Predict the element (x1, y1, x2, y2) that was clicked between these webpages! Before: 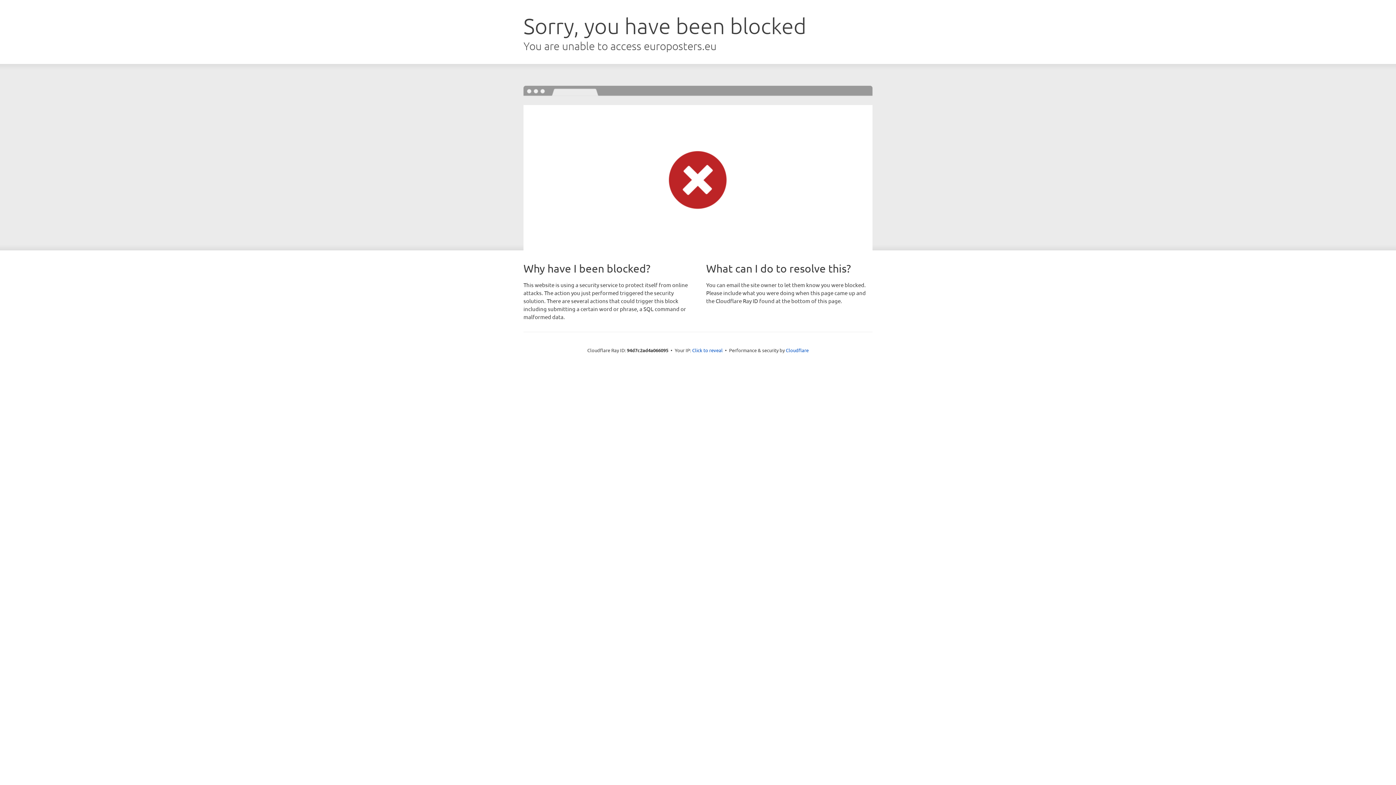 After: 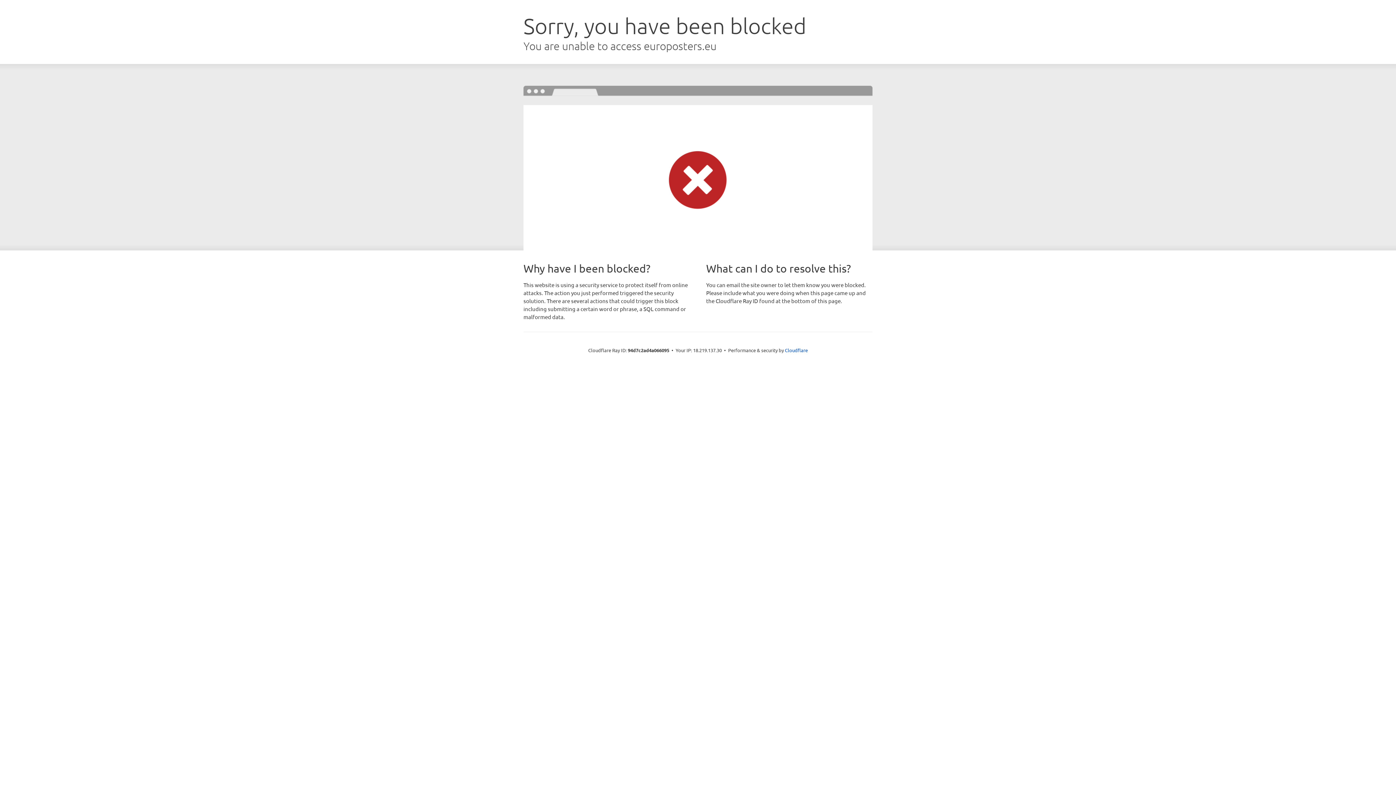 Action: bbox: (692, 346, 722, 353) label: Click to reveal